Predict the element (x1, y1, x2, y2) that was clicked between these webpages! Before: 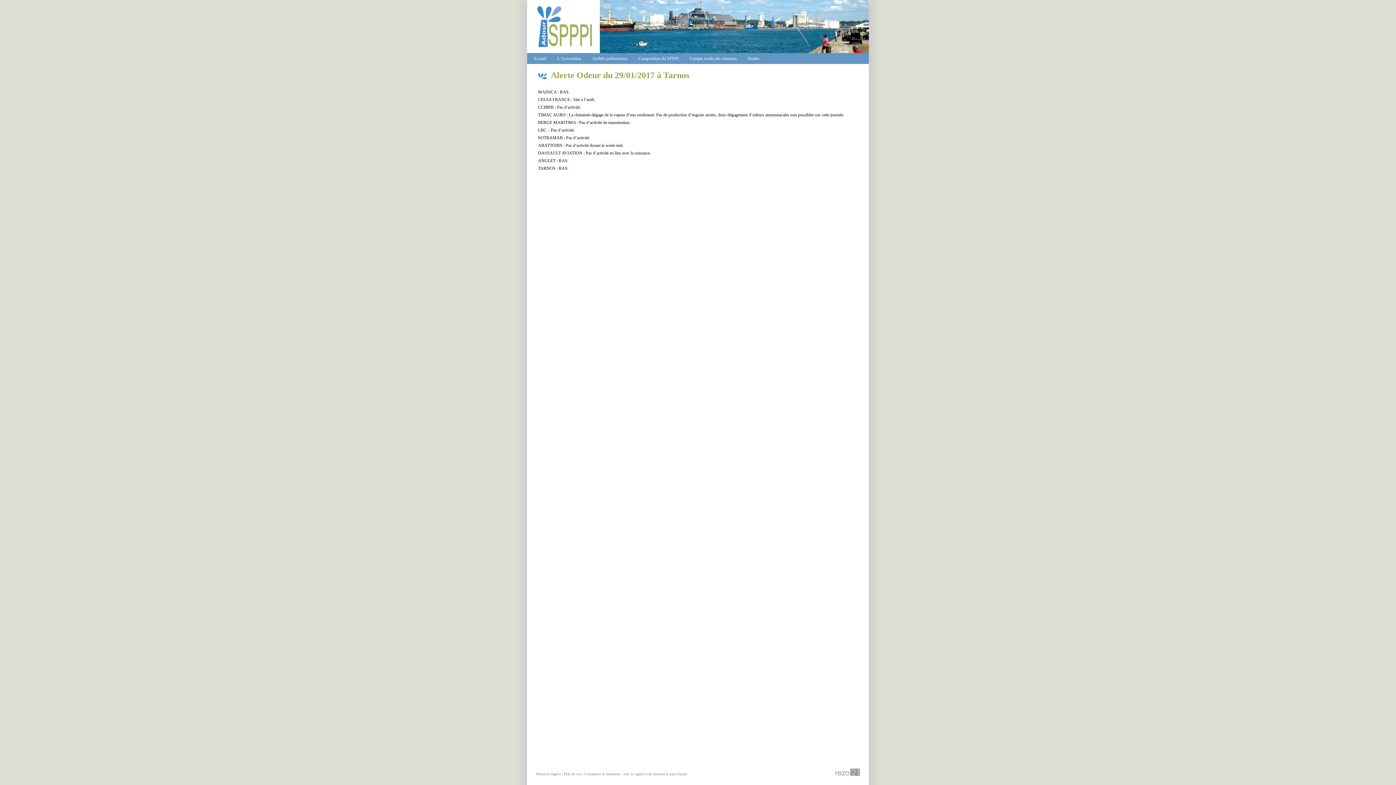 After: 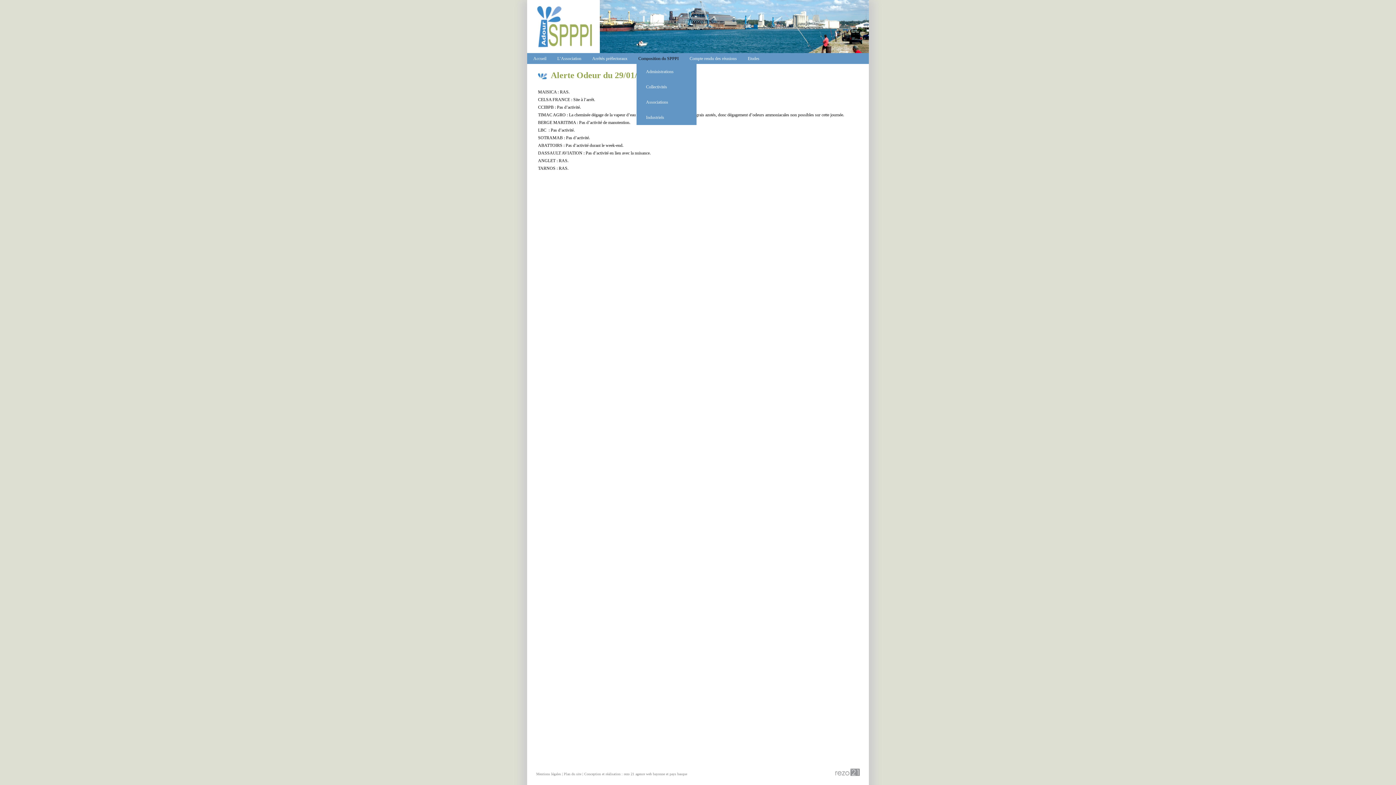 Action: bbox: (638, 56, 678, 61) label: Composition du SPPPI